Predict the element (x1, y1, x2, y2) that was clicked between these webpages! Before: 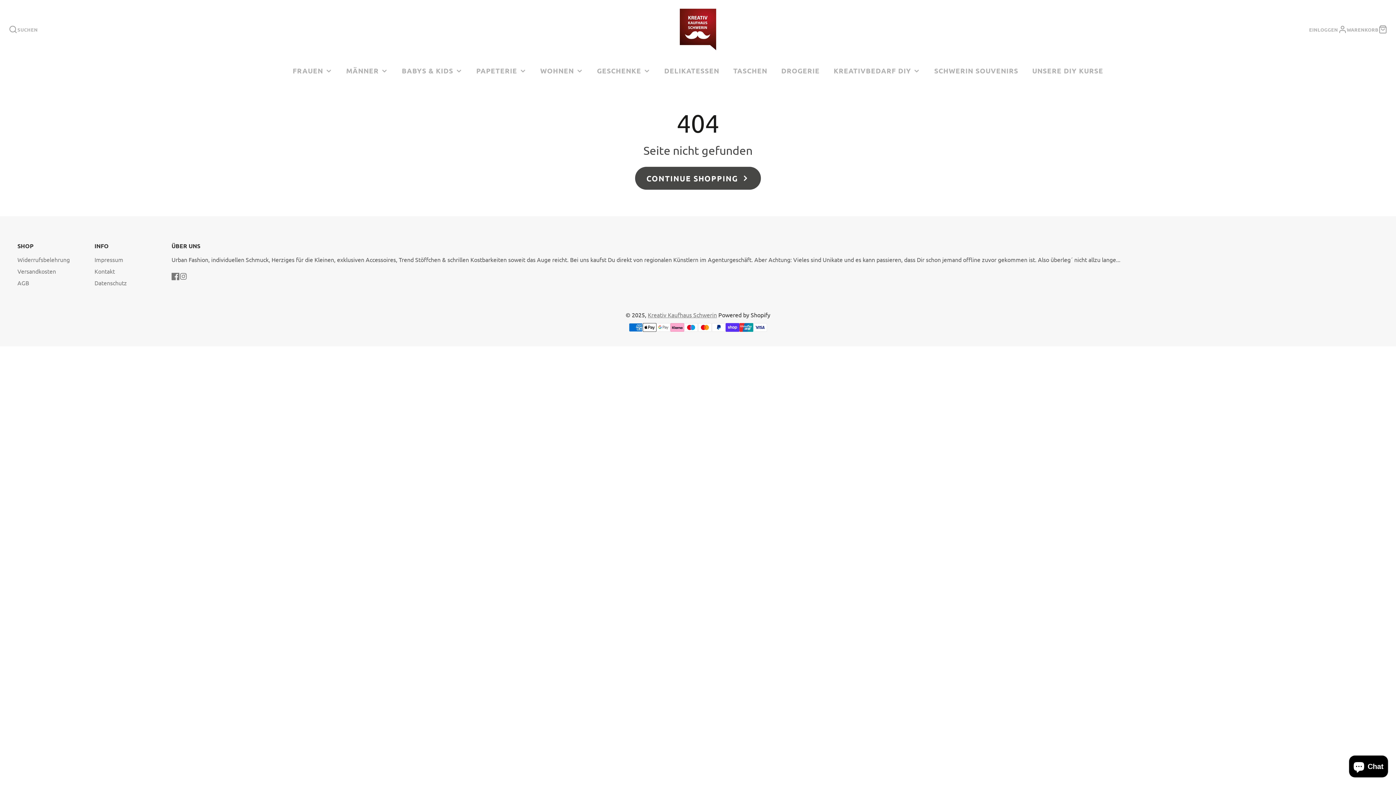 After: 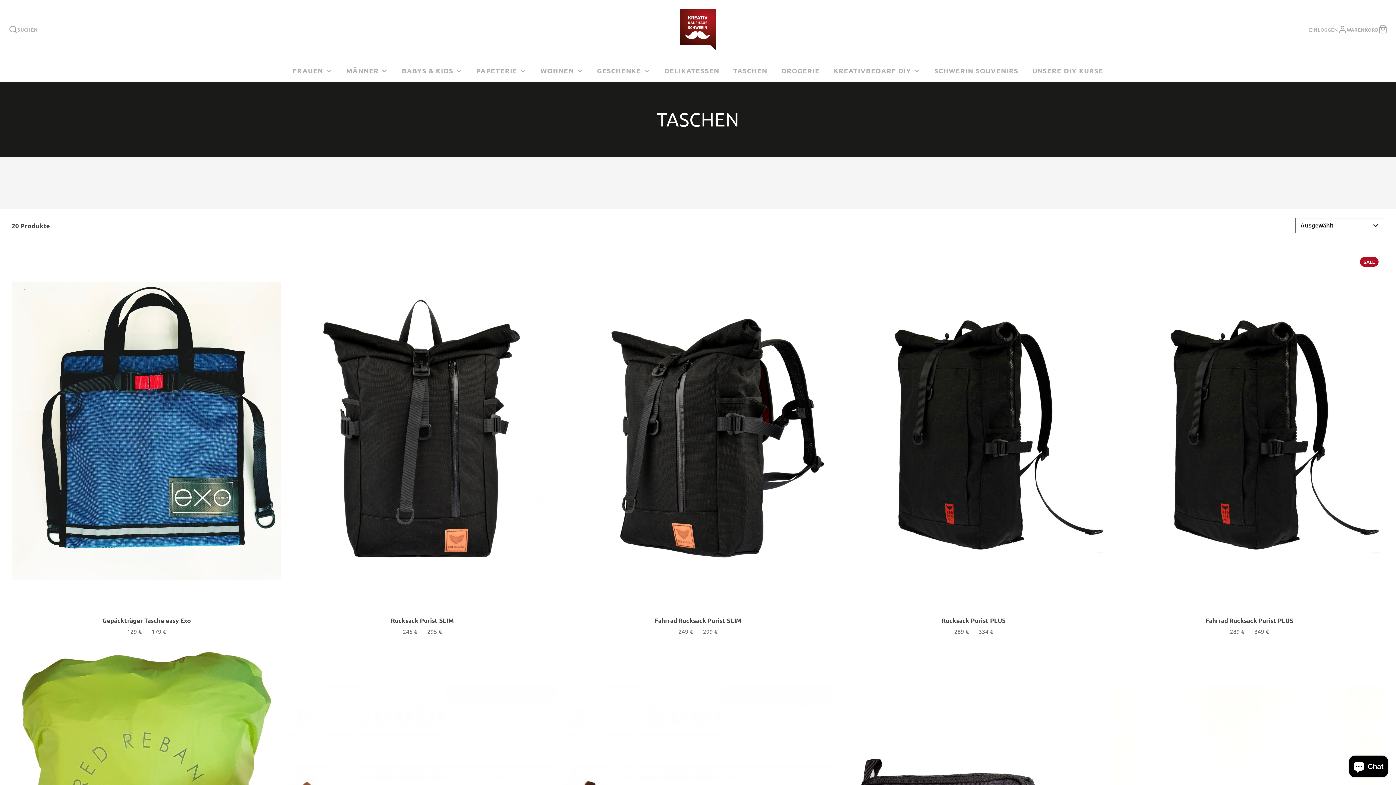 Action: bbox: (726, 60, 774, 81) label: TASCHEN